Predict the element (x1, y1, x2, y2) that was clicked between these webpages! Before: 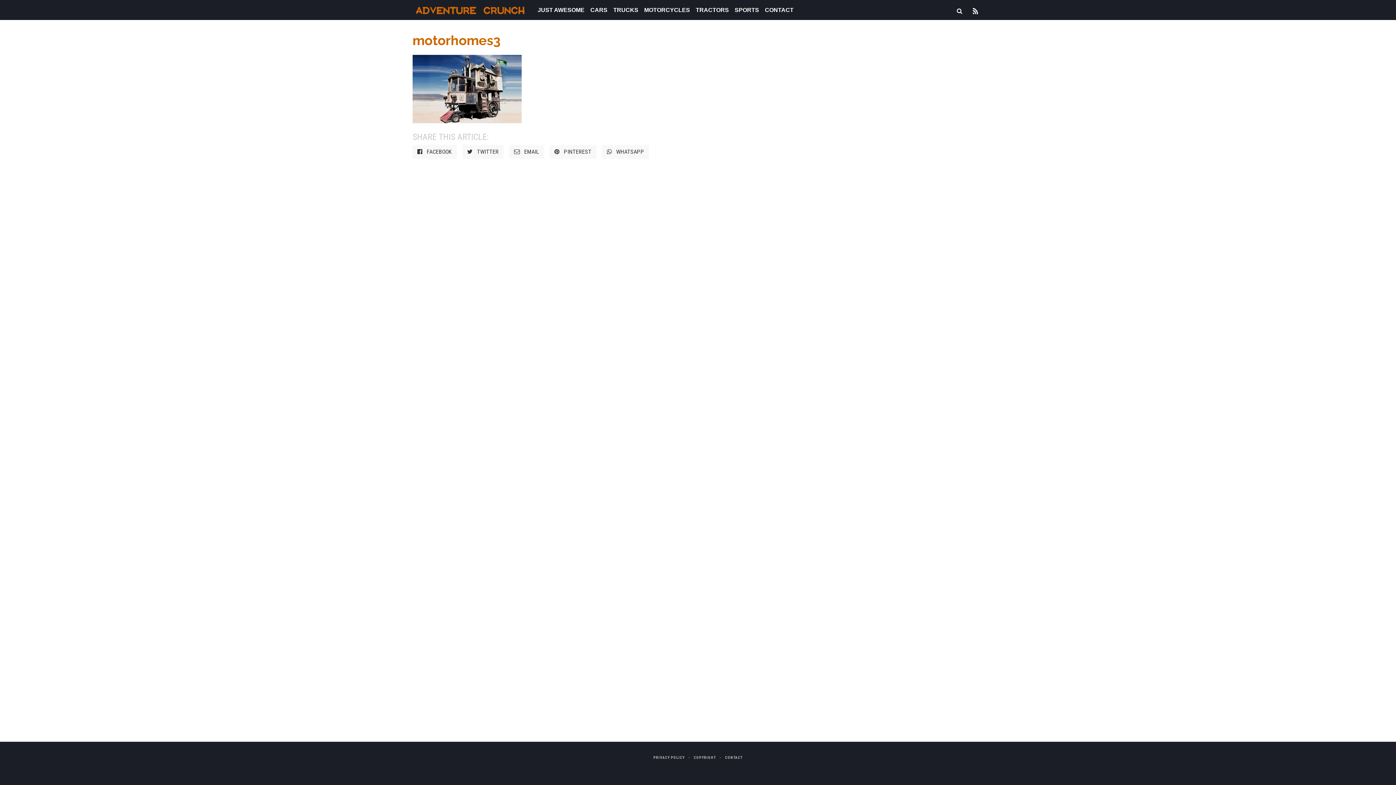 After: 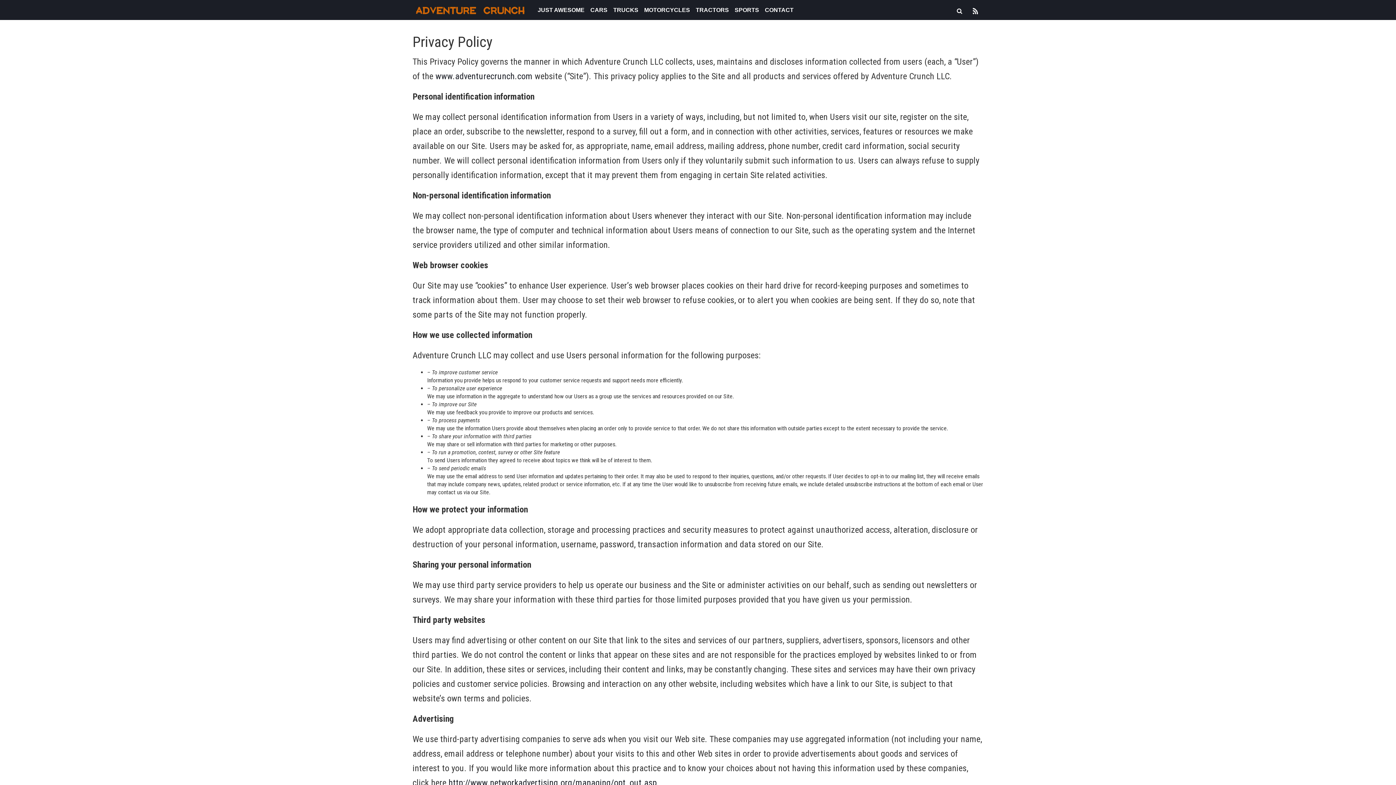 Action: label: PRIVACY POLICY bbox: (653, 756, 684, 760)